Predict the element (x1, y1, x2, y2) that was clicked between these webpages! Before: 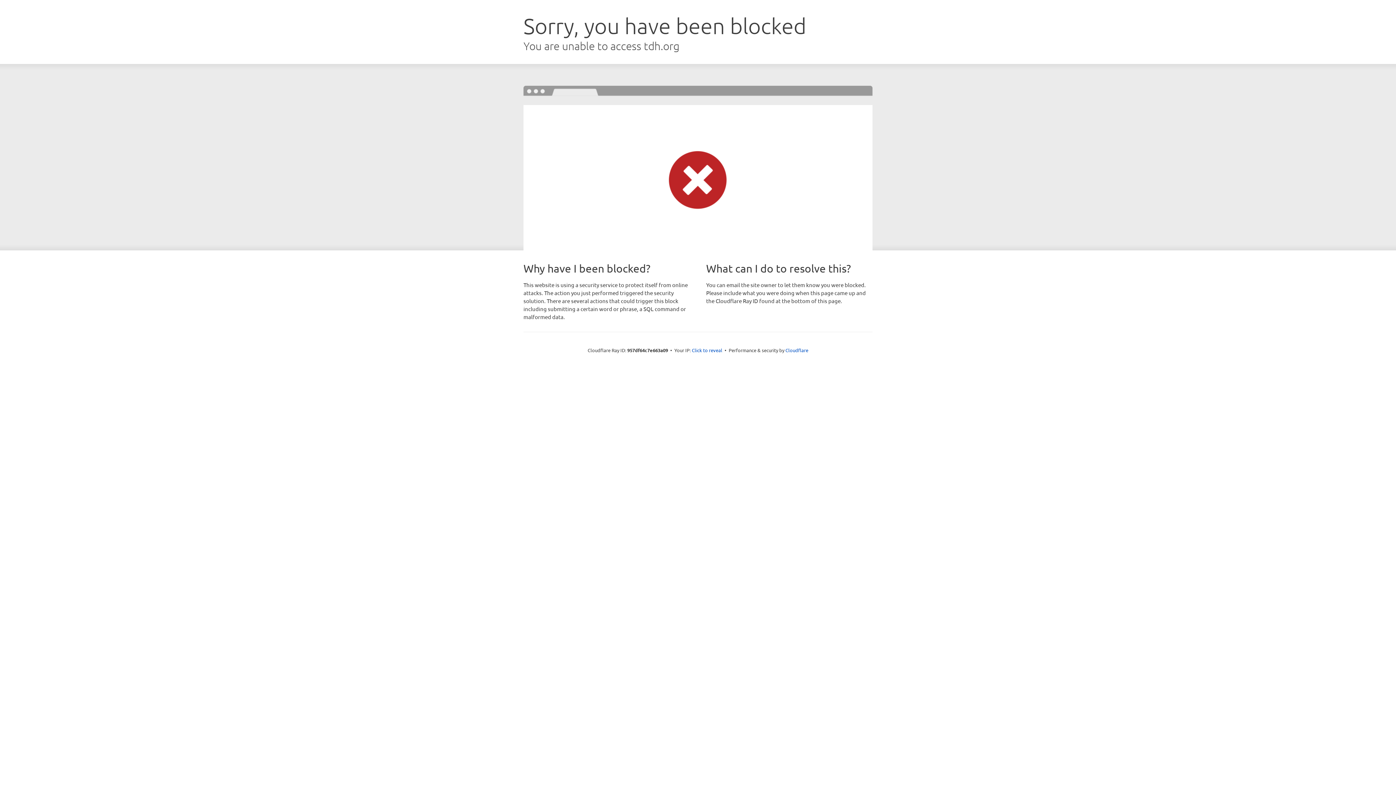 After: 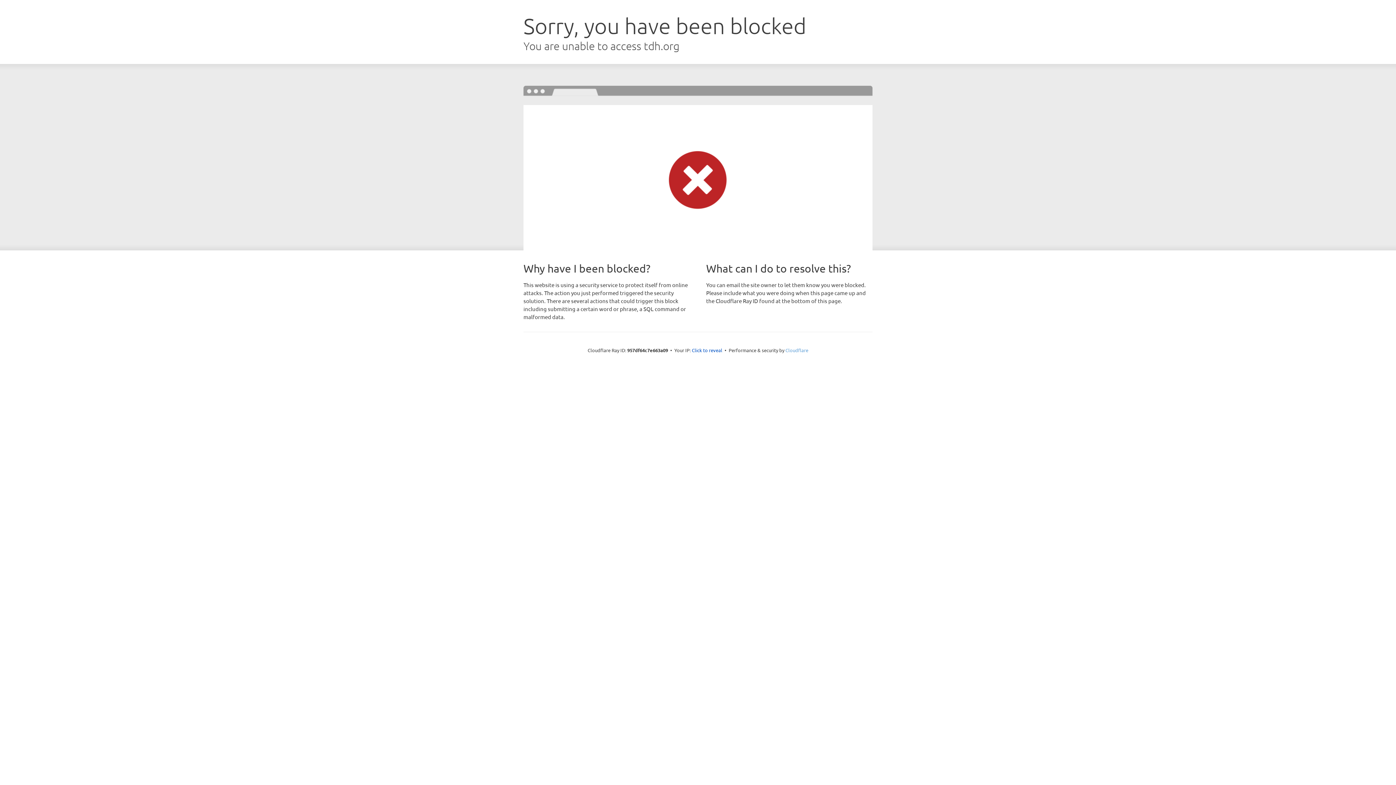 Action: label: Cloudflare bbox: (785, 347, 808, 353)